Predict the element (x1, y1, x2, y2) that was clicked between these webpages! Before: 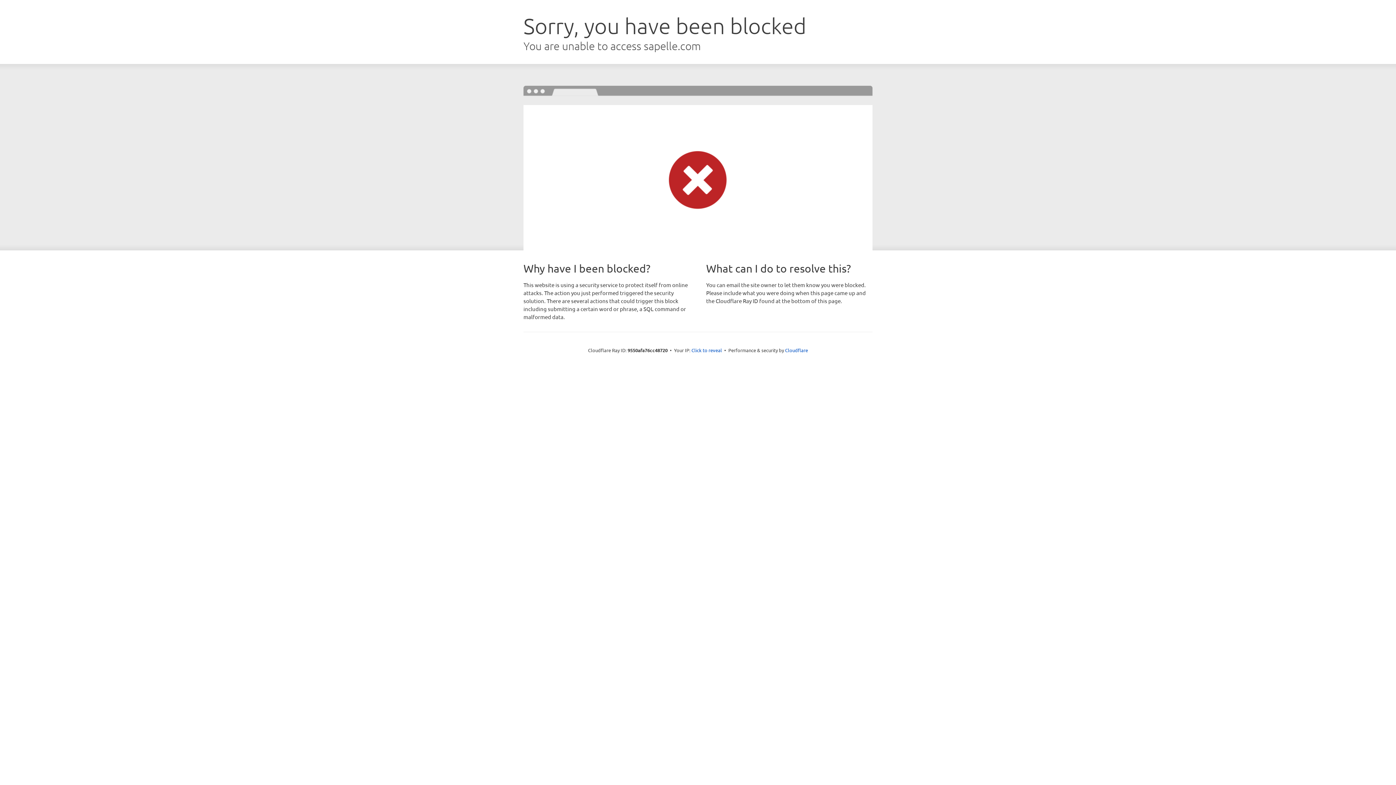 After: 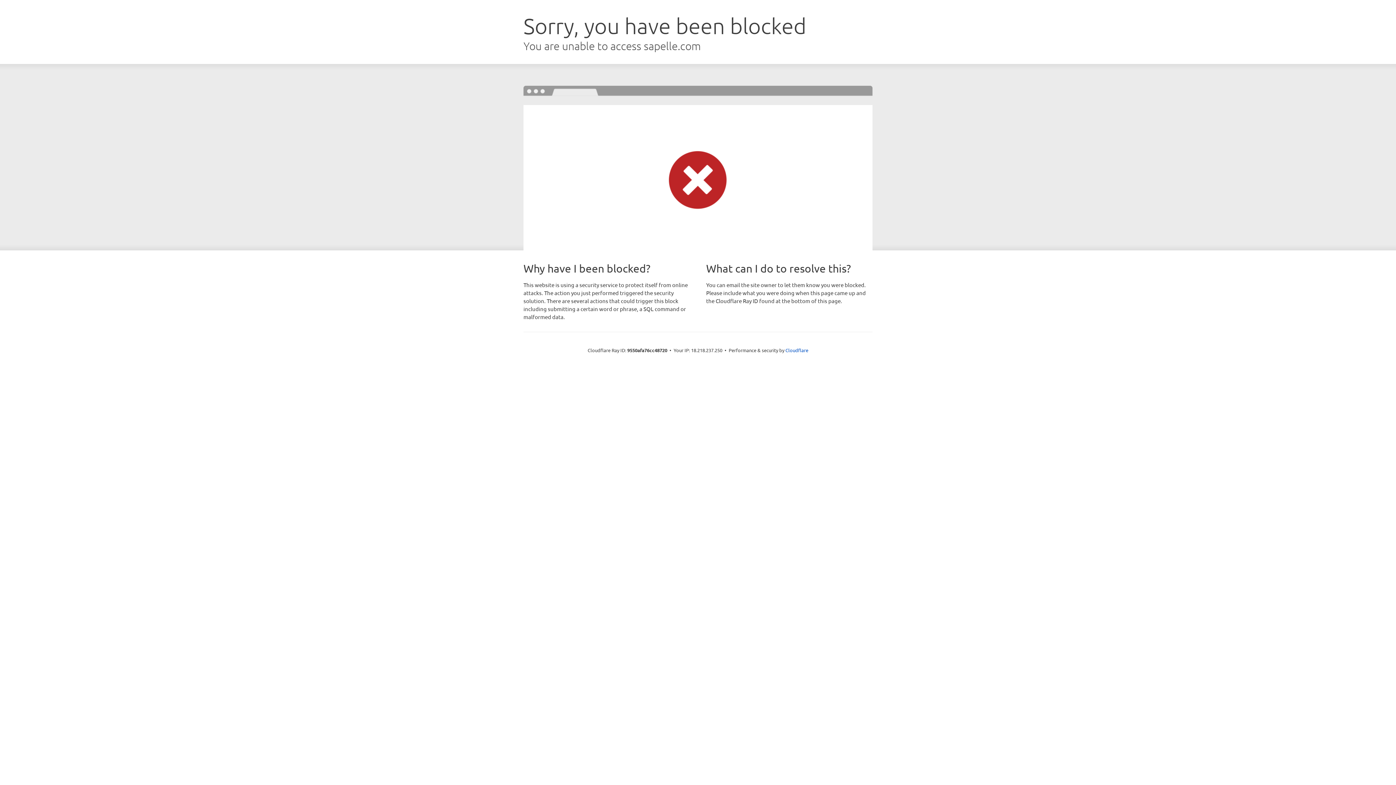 Action: bbox: (691, 346, 722, 353) label: Click to reveal